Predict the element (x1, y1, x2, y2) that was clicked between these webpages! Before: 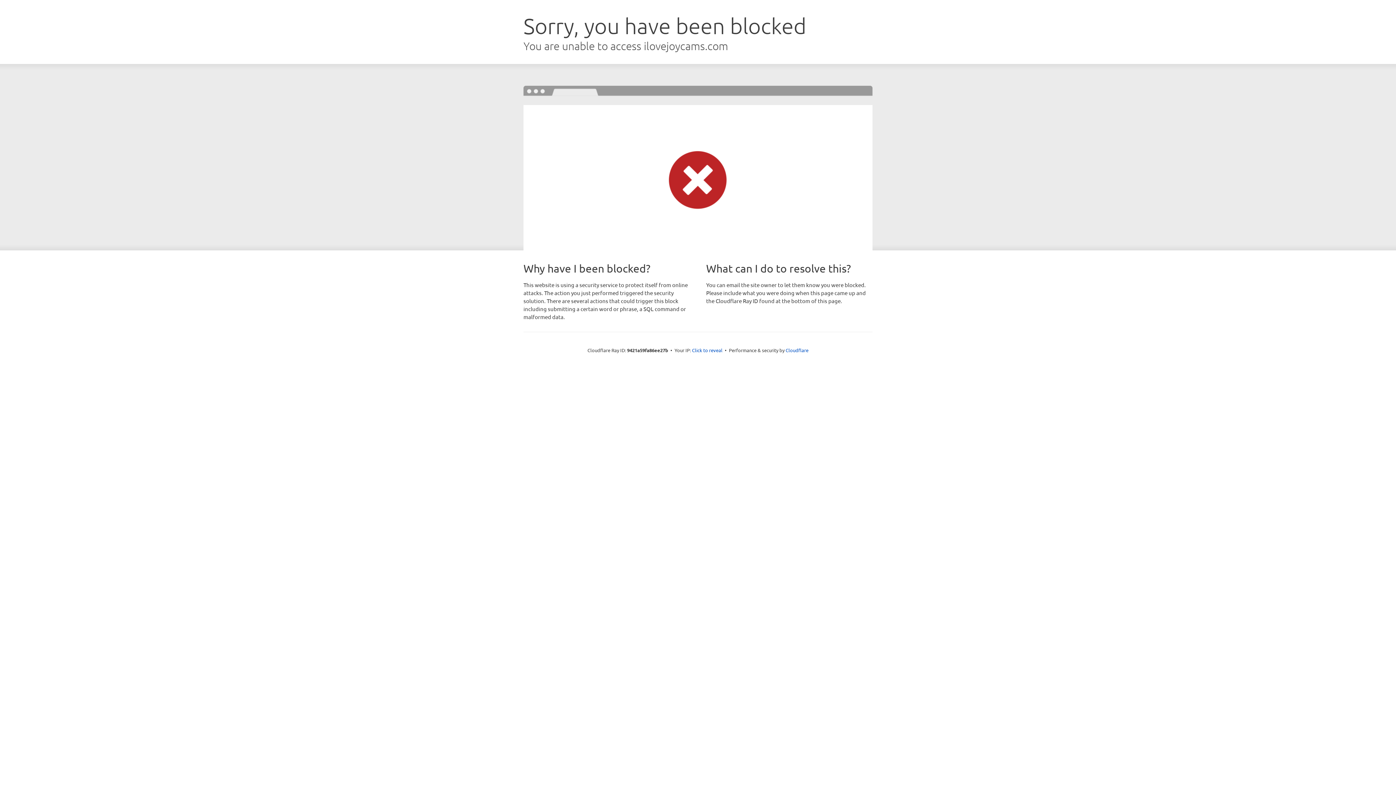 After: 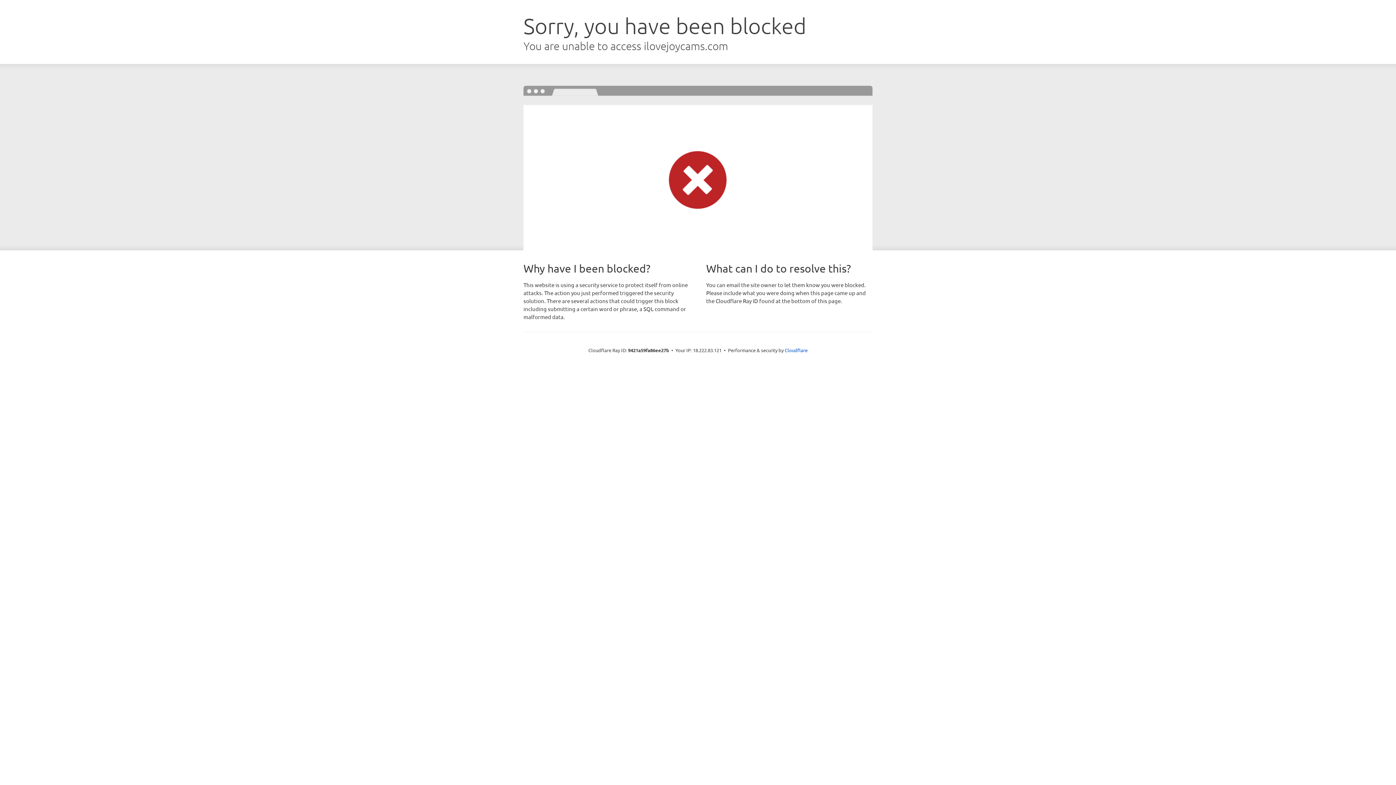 Action: label: Click to reveal bbox: (692, 346, 722, 353)